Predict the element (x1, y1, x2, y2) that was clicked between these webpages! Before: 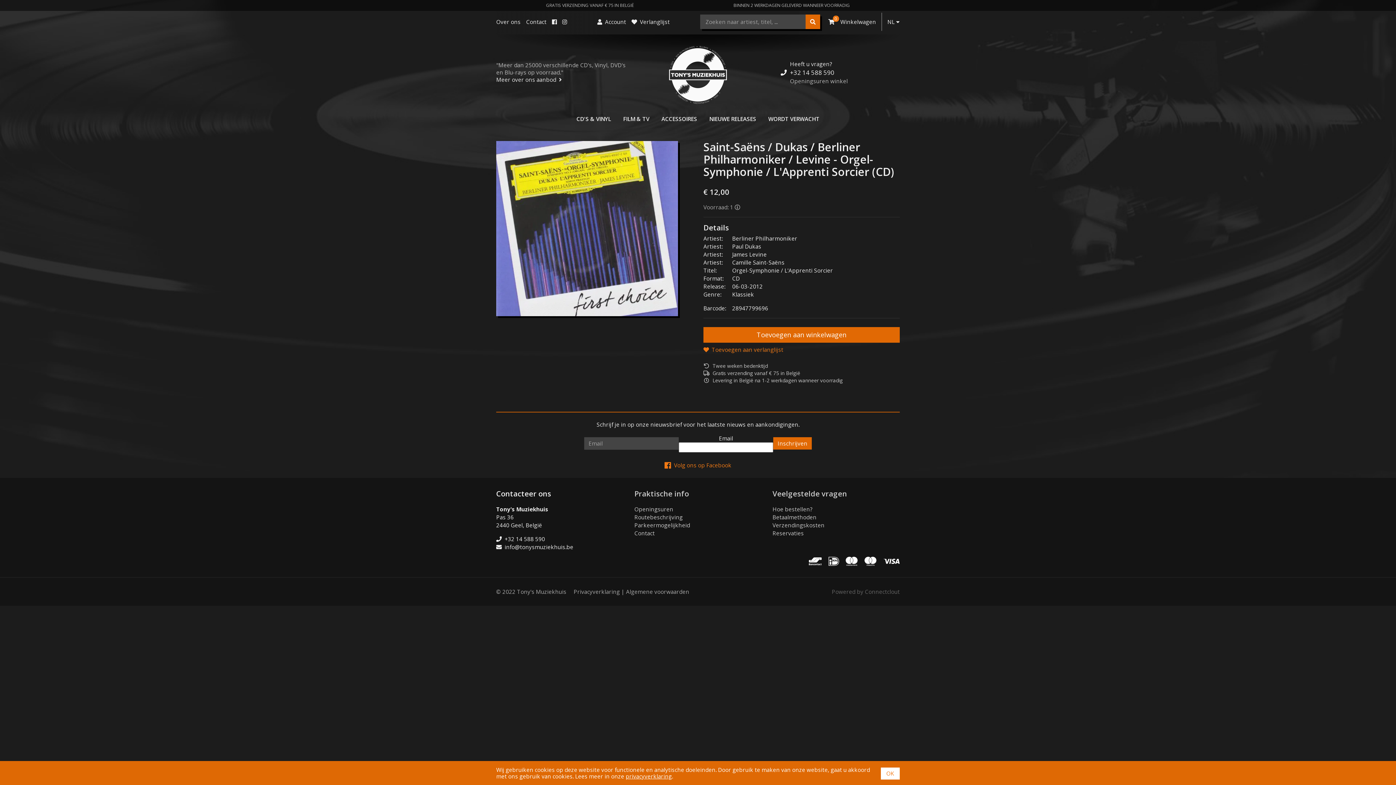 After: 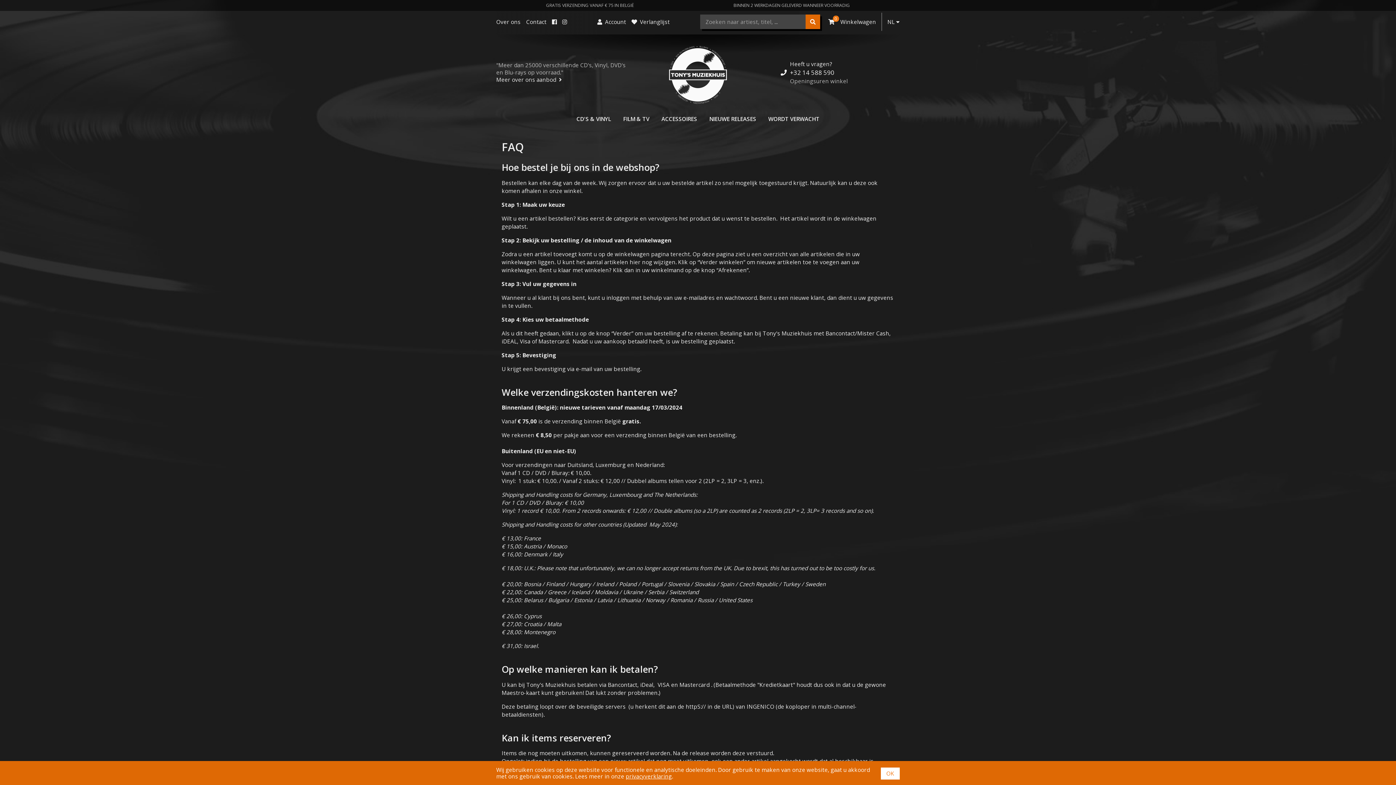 Action: bbox: (772, 521, 824, 528) label: Verzendingskosten